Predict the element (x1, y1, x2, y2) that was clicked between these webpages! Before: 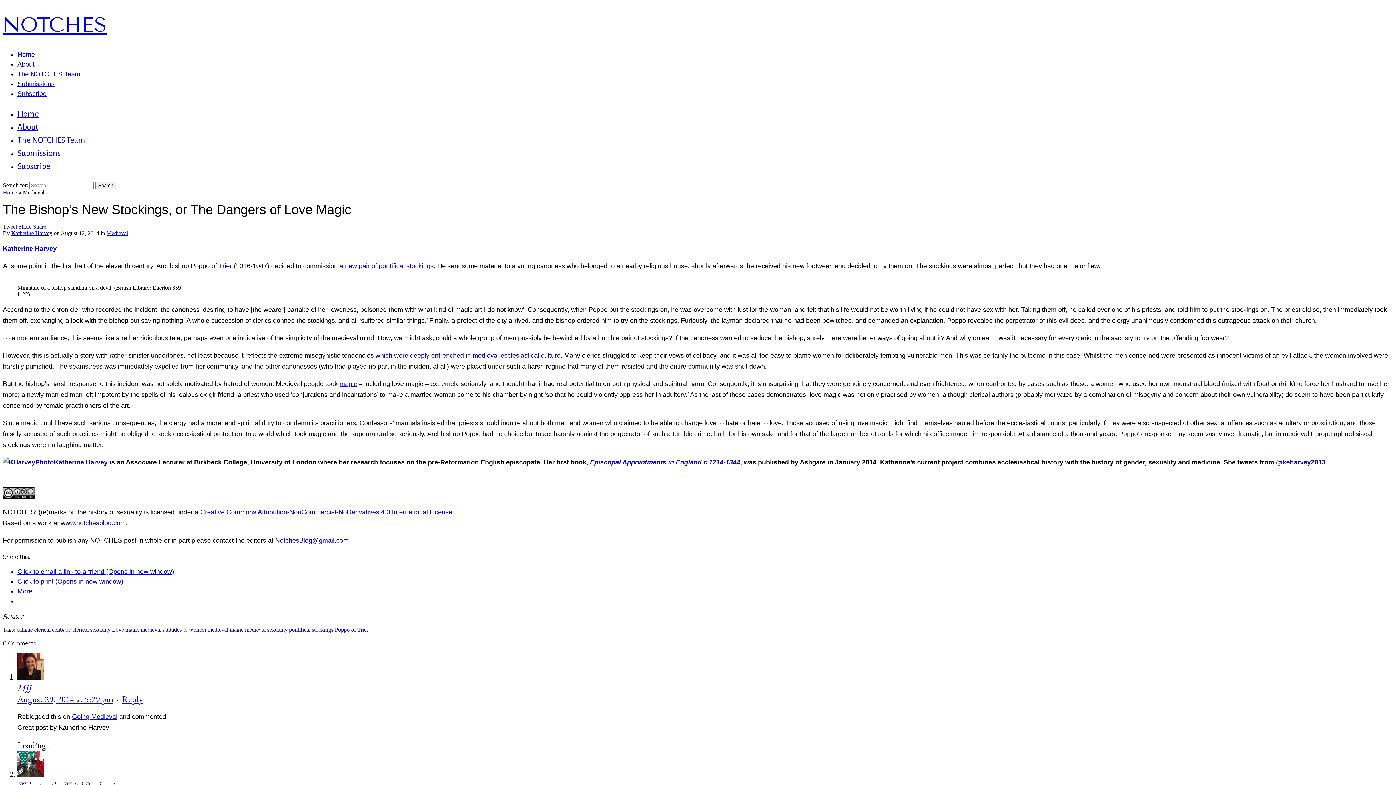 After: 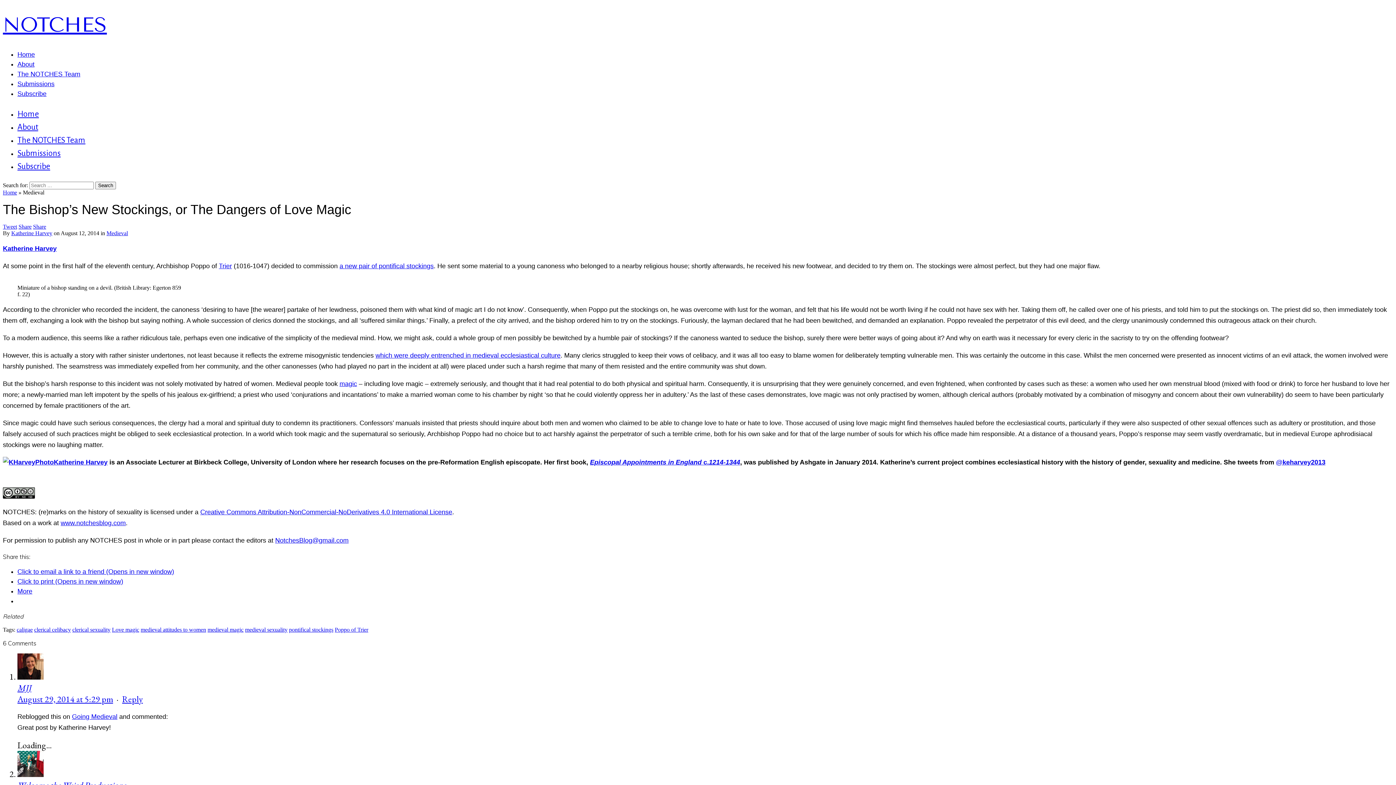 Action: bbox: (17, 568, 174, 575) label: Click to email a link to a friend (Opens in new window)